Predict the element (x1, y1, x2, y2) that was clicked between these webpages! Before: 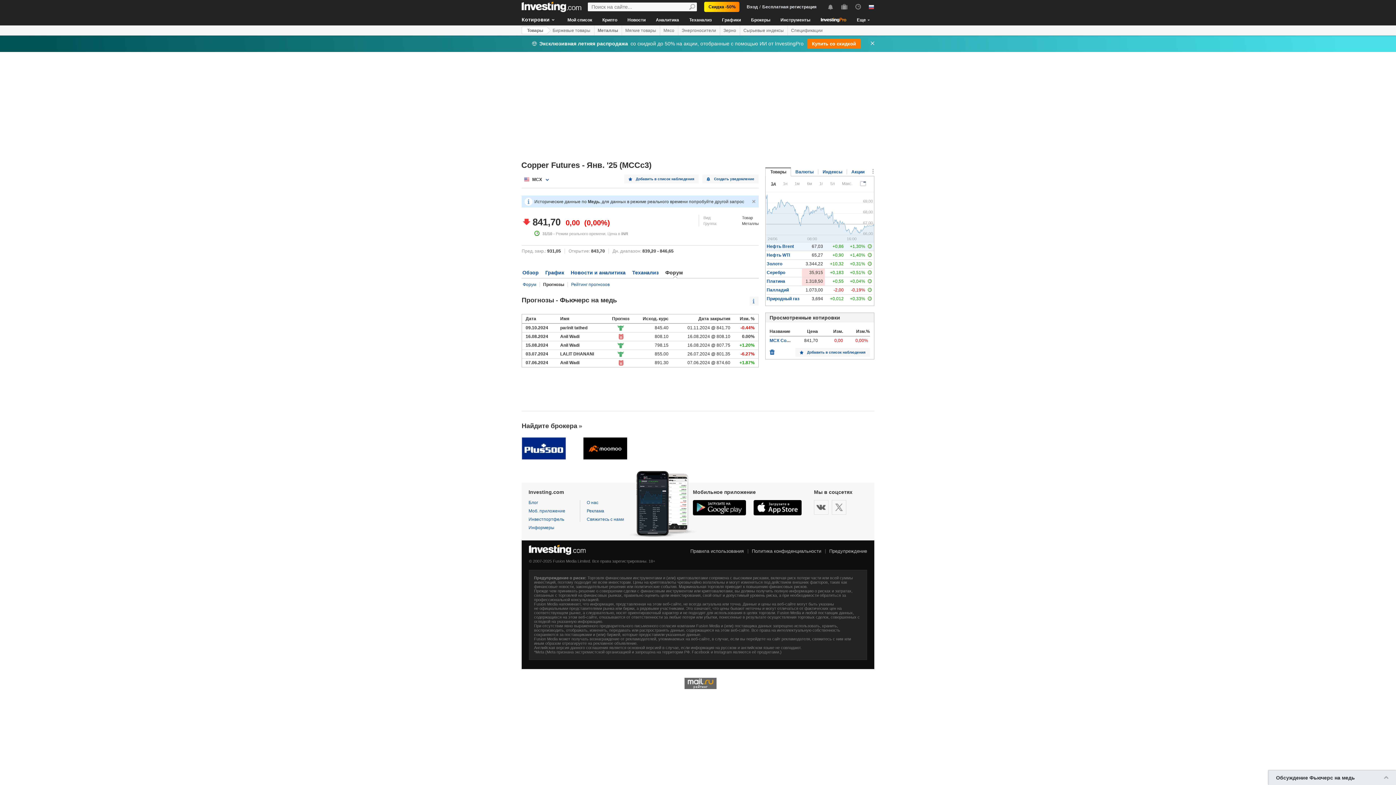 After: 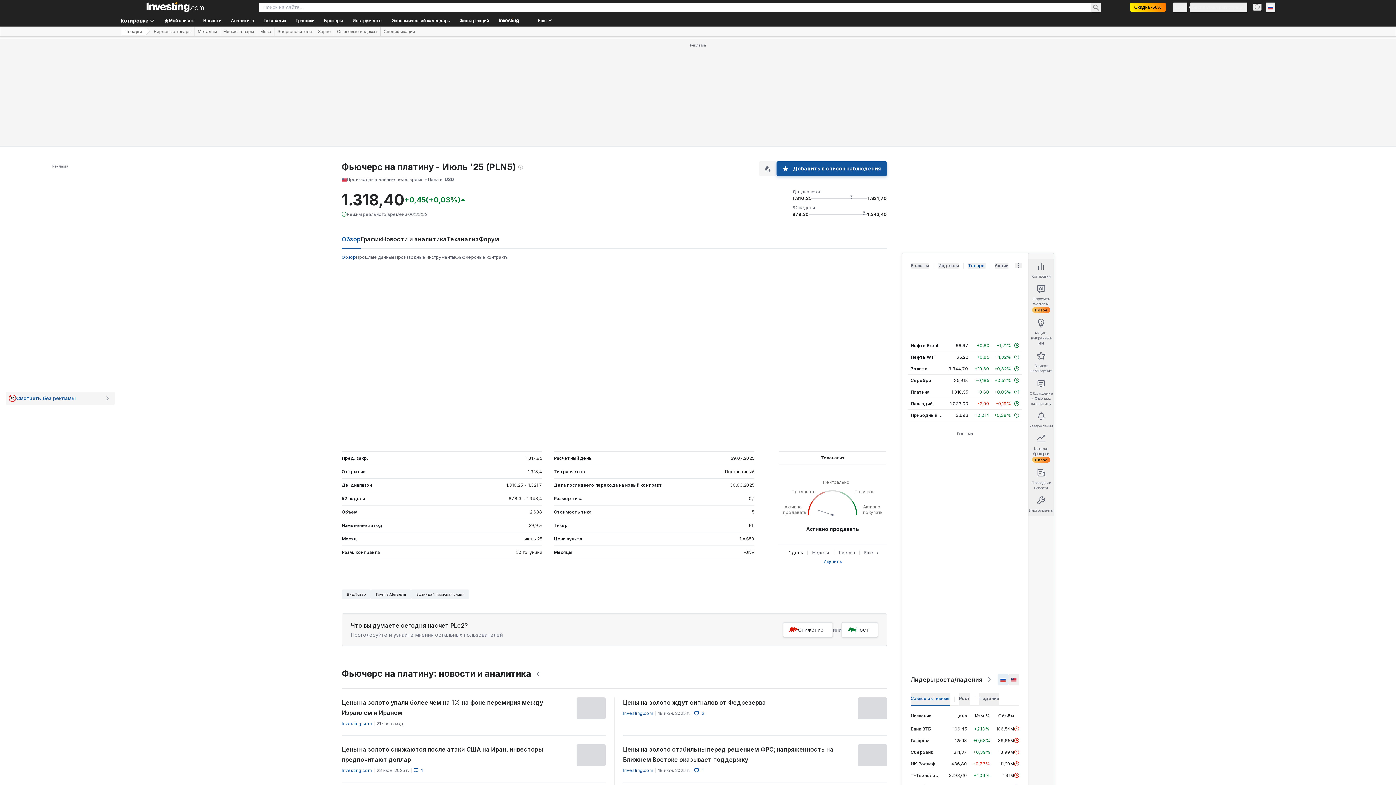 Action: bbox: (766, 278, 785, 284) label: Платина